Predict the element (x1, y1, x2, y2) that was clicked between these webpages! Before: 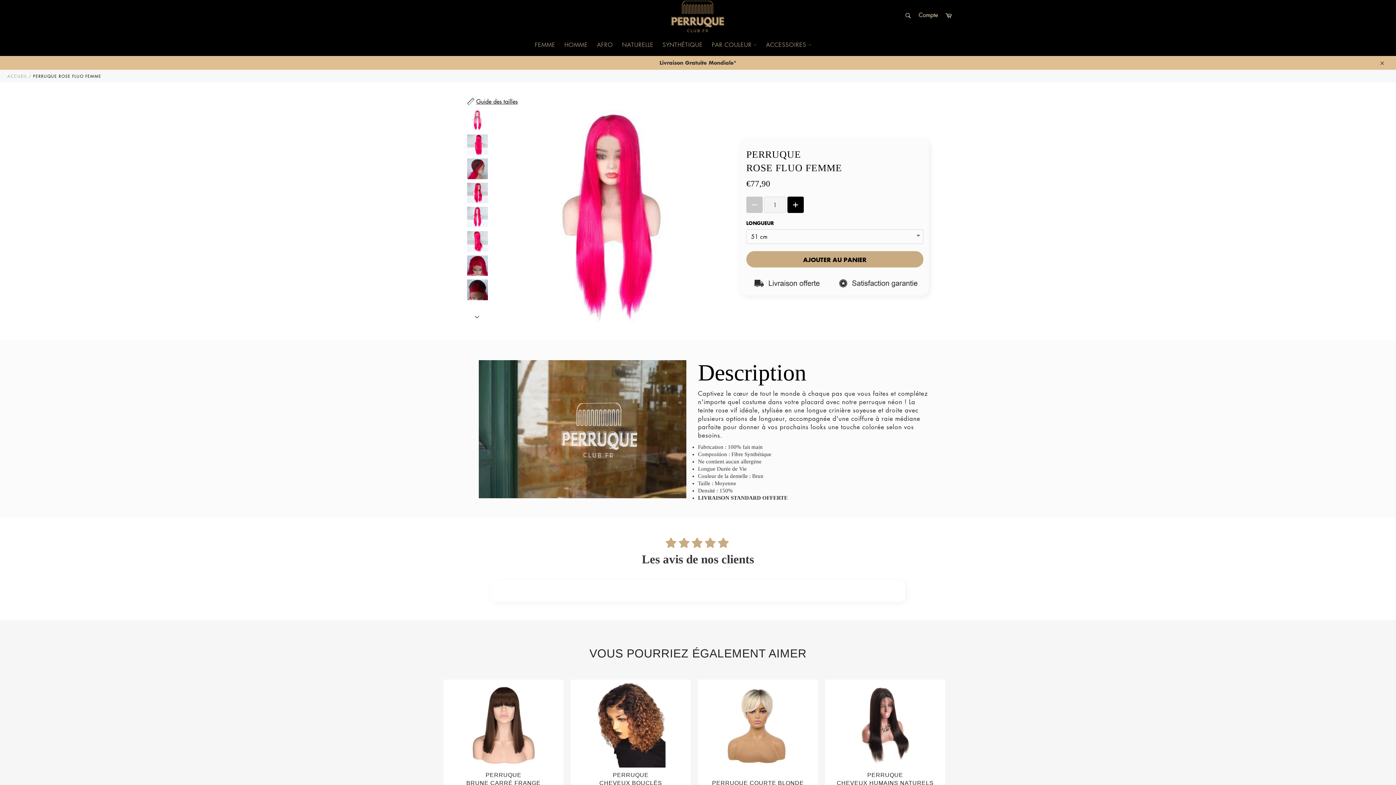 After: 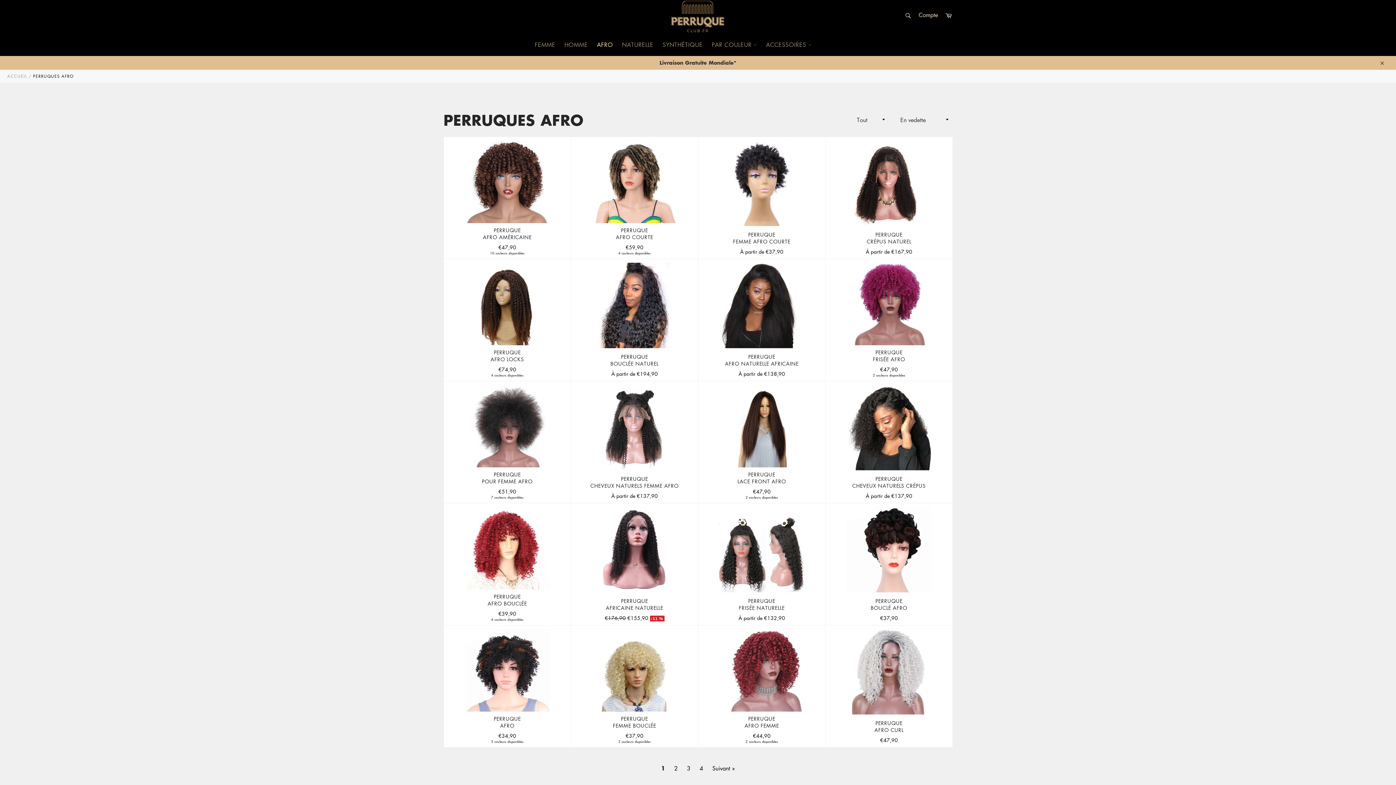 Action: bbox: (593, 33, 616, 56) label: AFRO